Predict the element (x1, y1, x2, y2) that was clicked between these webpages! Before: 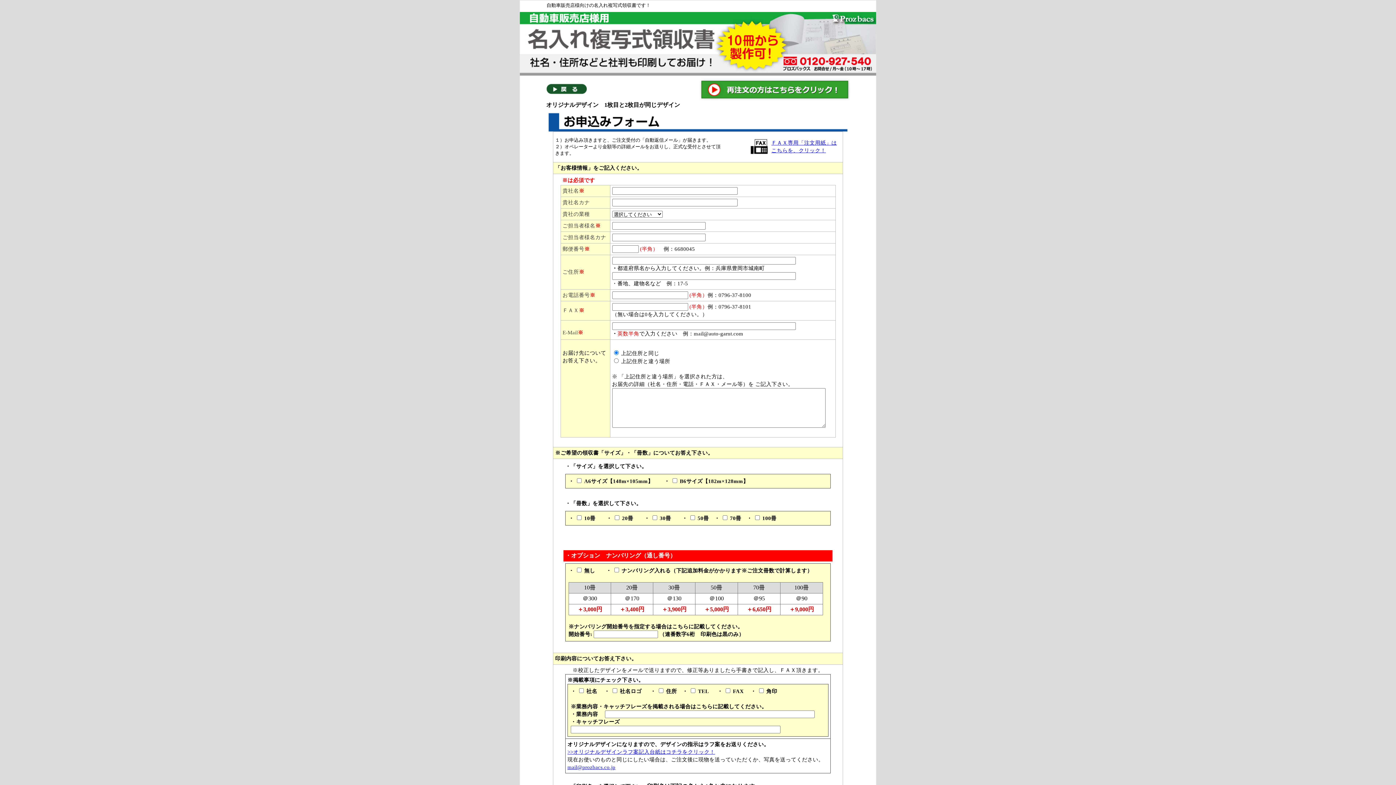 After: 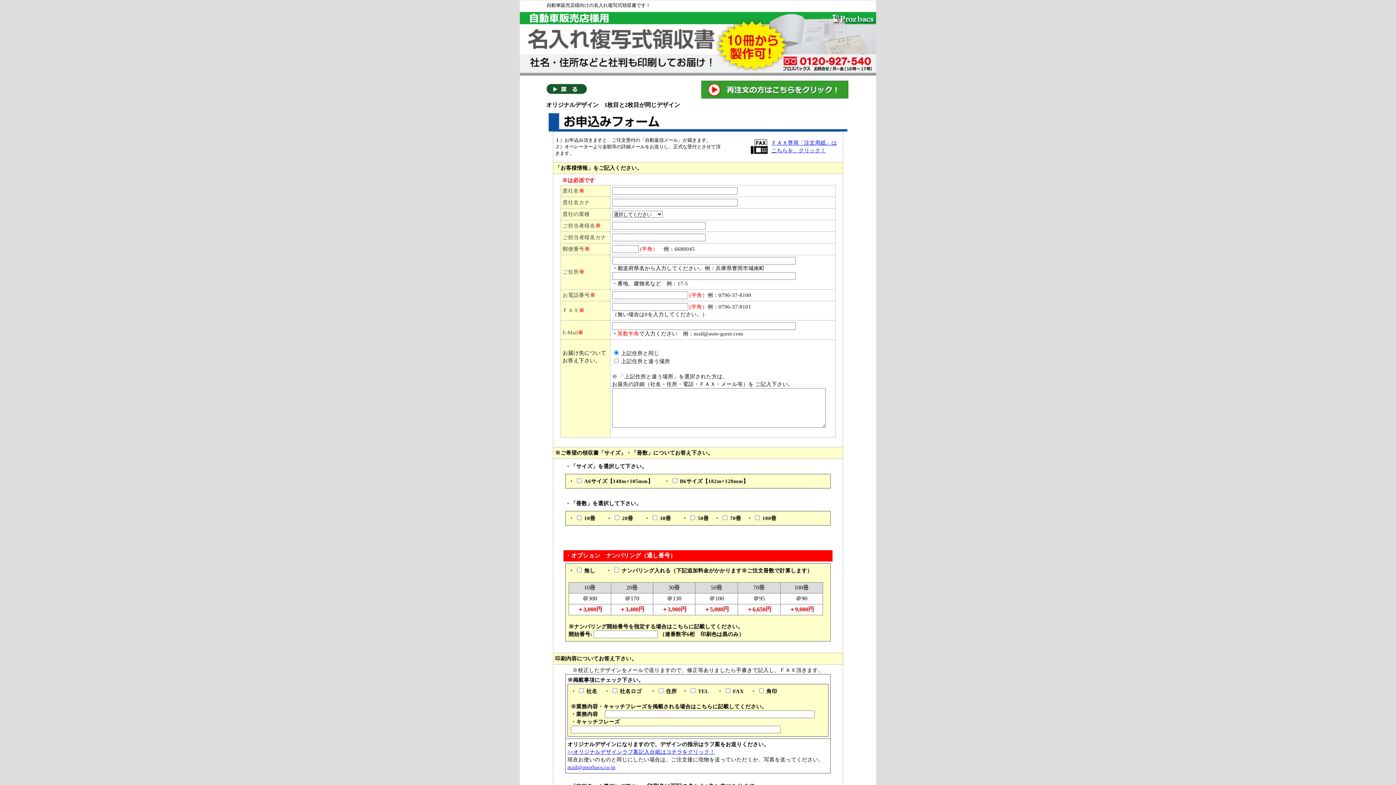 Action: bbox: (750, 149, 768, 155)